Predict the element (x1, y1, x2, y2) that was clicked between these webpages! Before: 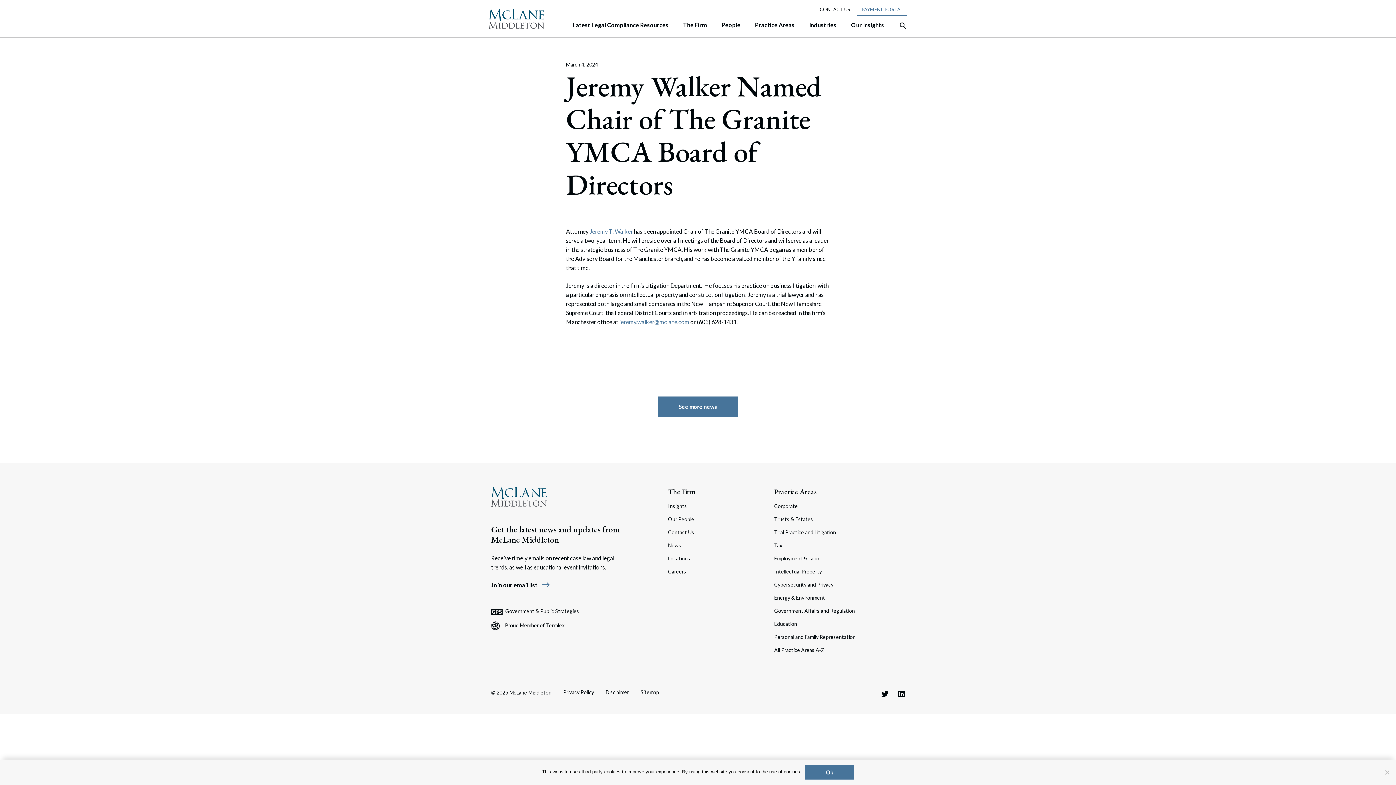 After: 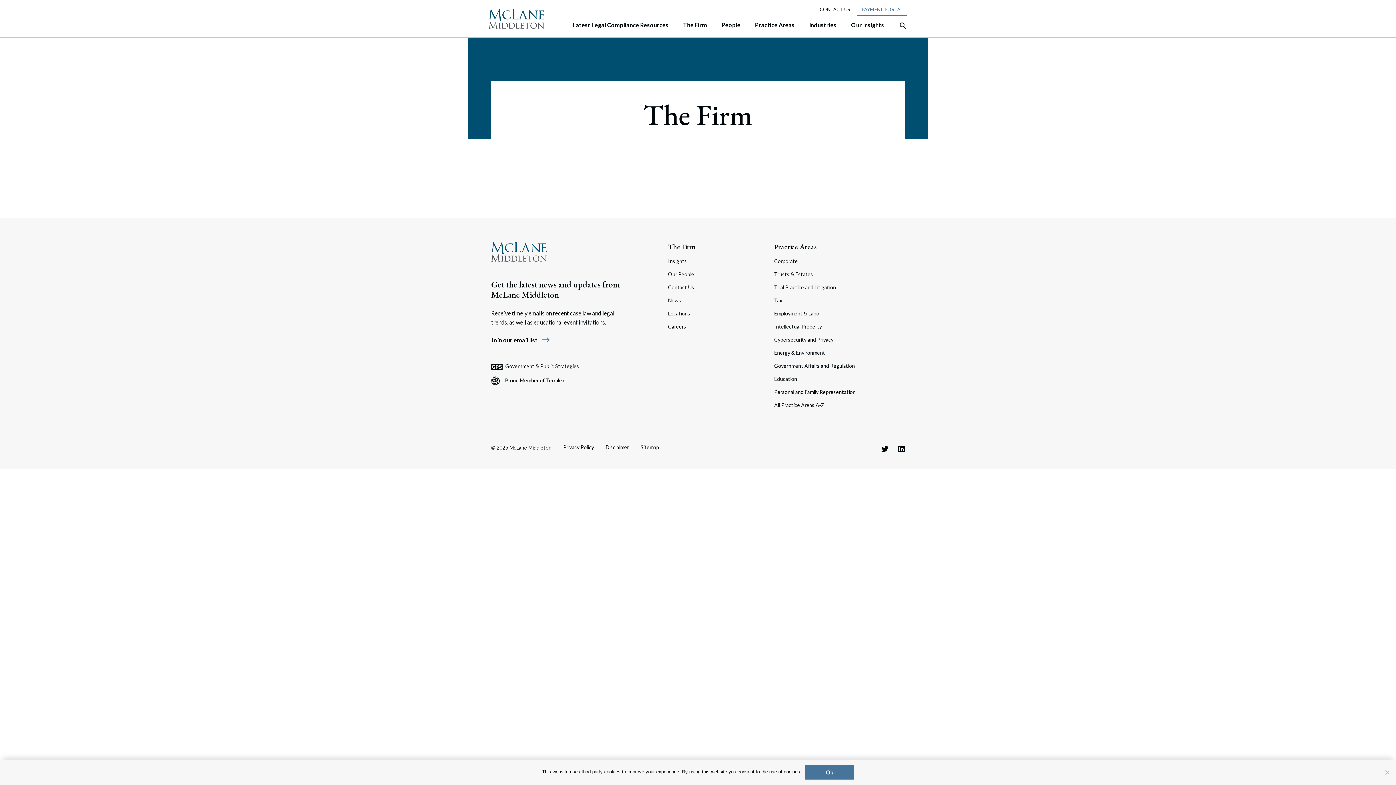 Action: bbox: (668, 486, 763, 497) label: The Firm